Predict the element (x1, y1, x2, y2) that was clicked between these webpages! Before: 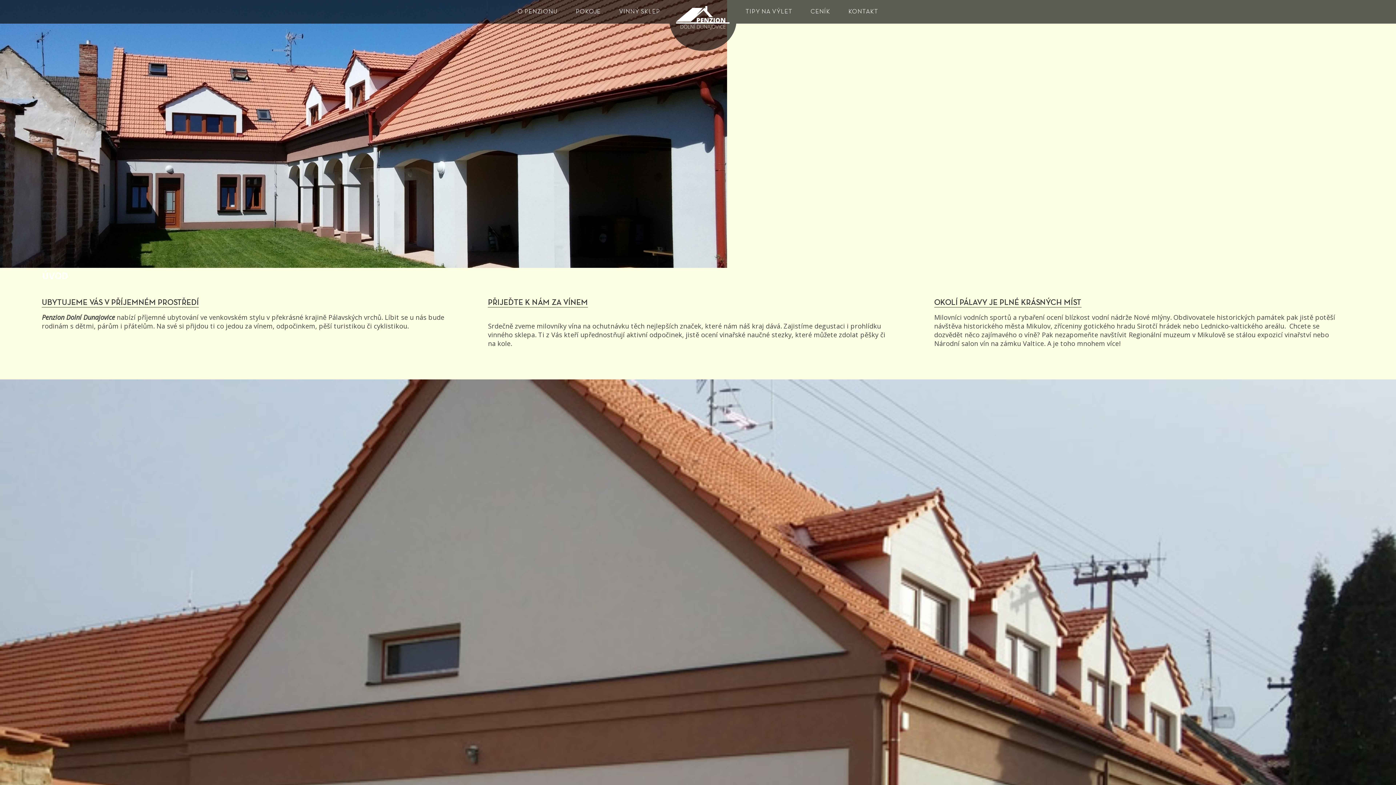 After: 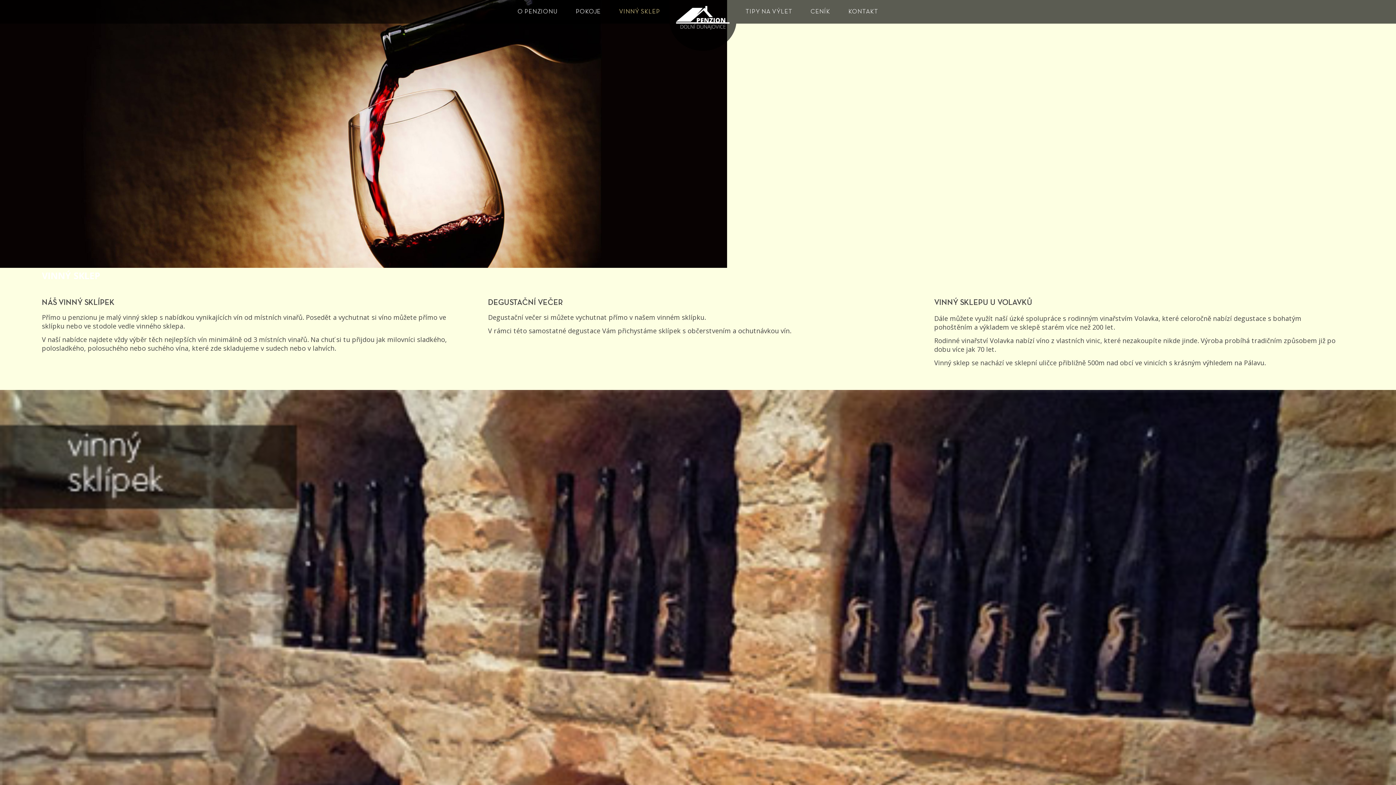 Action: label: PŘIJEĎTE K NÁM ZA VÍNEM bbox: (488, 298, 588, 307)